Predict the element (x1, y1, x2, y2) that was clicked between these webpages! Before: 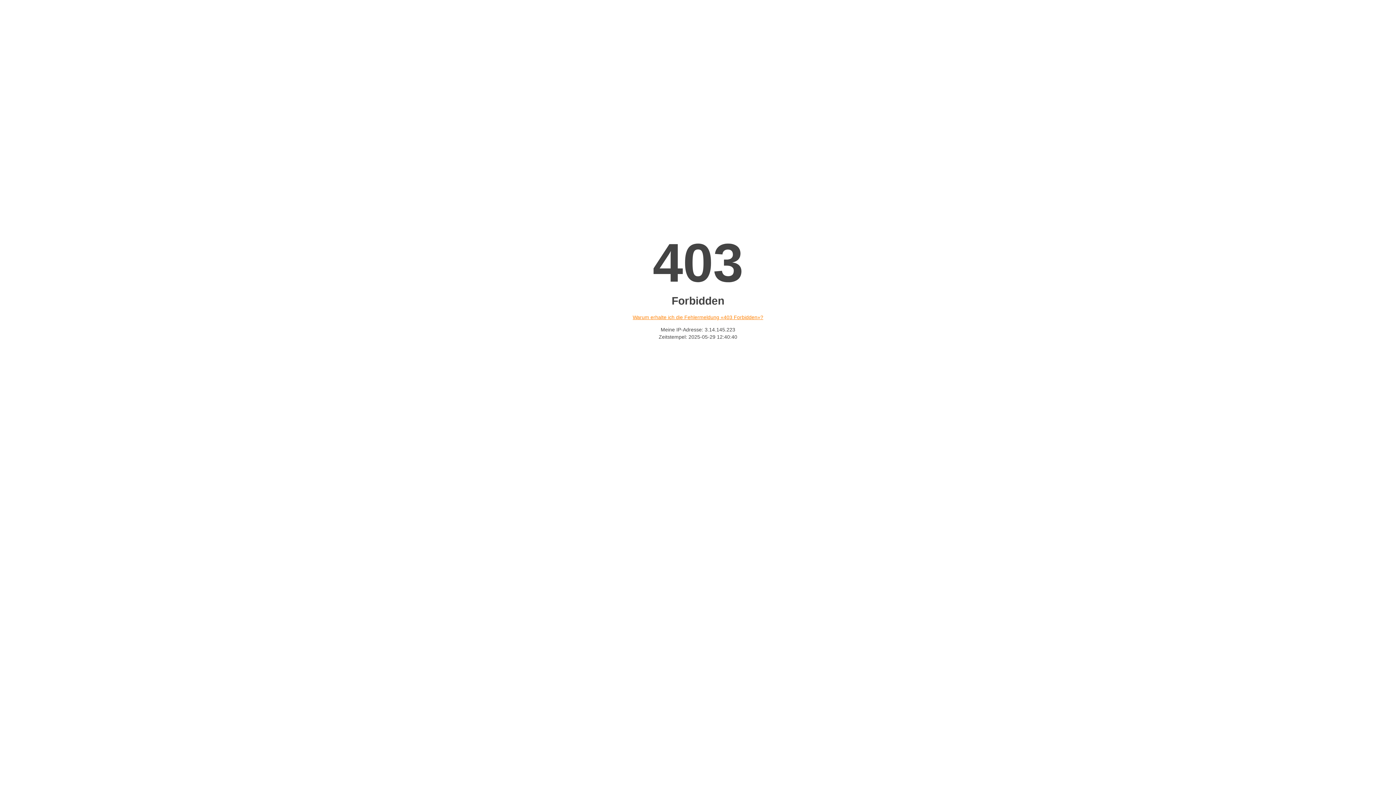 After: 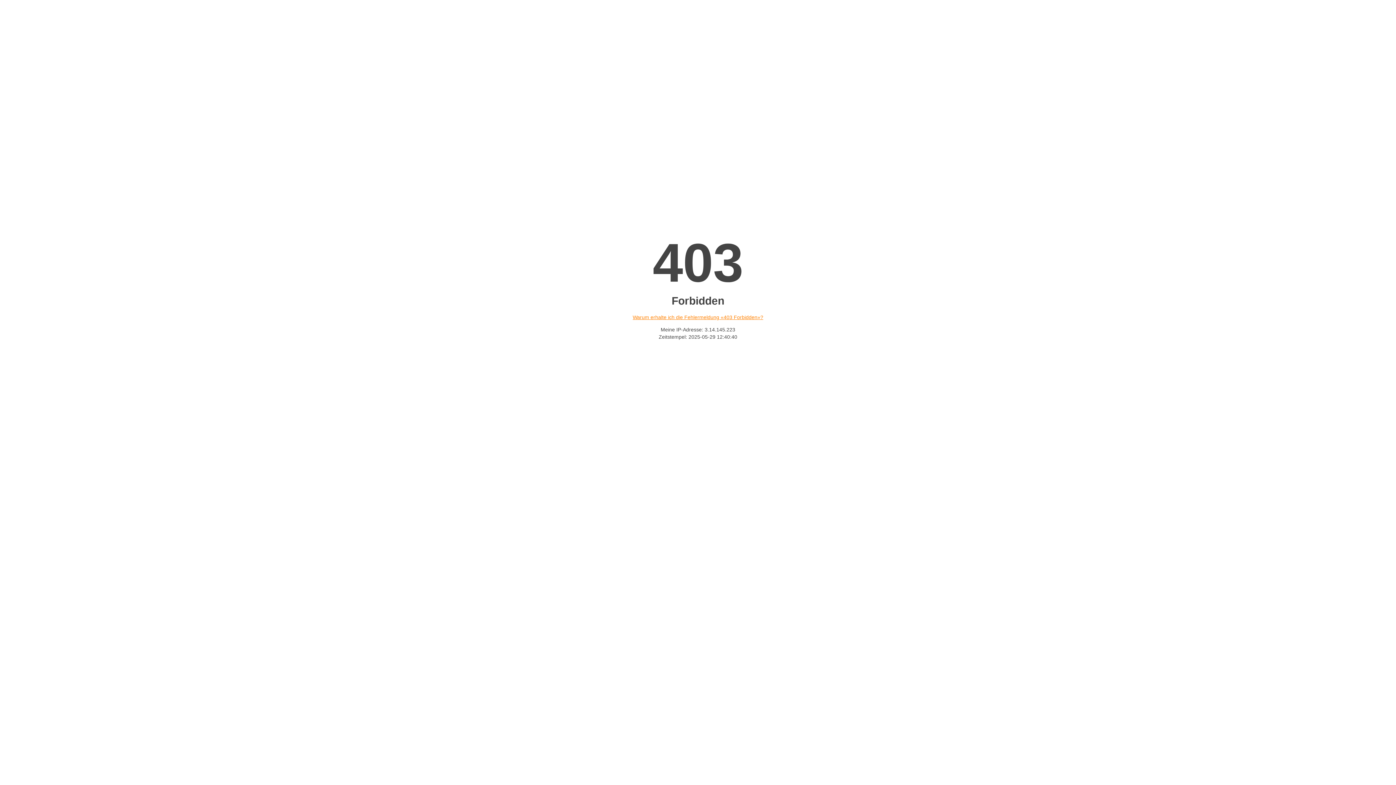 Action: bbox: (632, 314, 763, 320) label: Warum erhalte ich die Fehlermeldung «403 Forbidden»?